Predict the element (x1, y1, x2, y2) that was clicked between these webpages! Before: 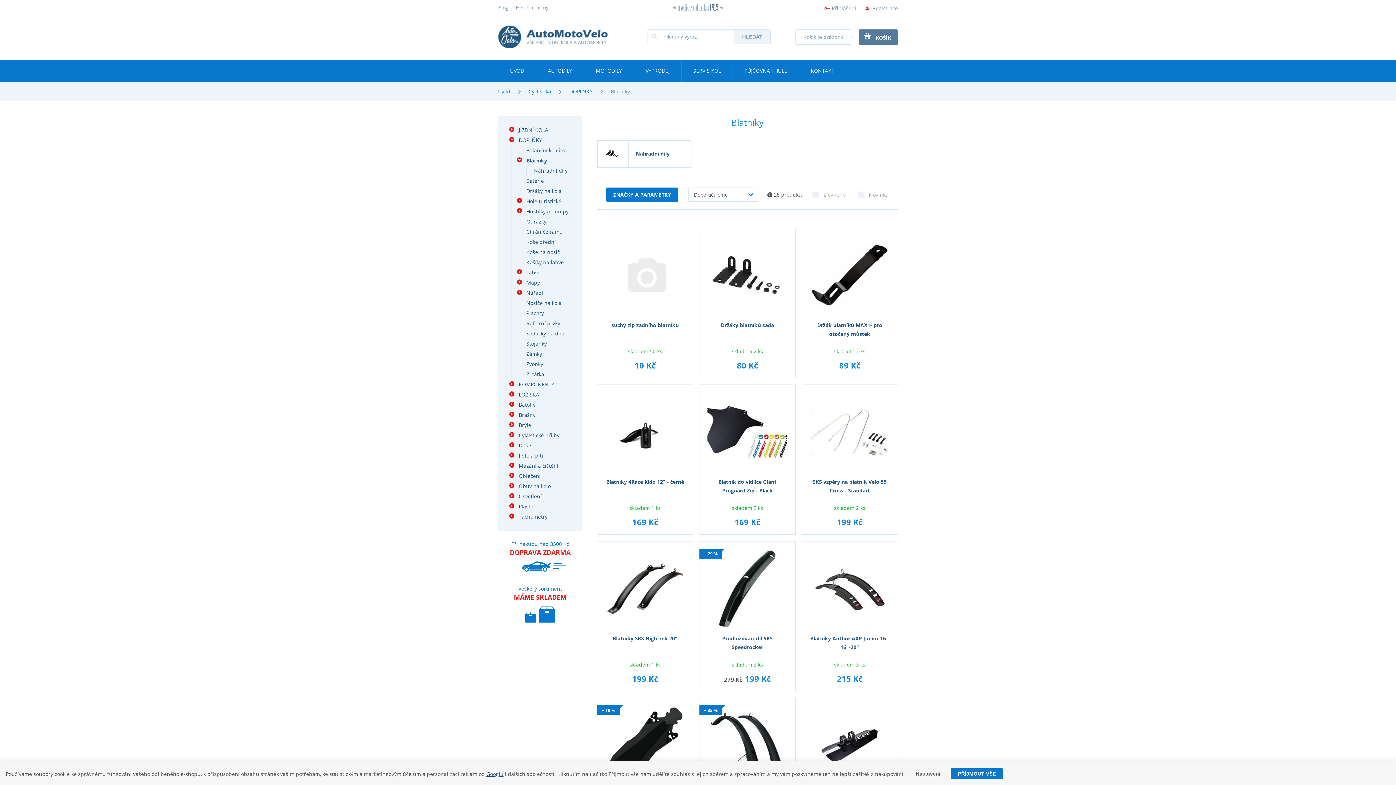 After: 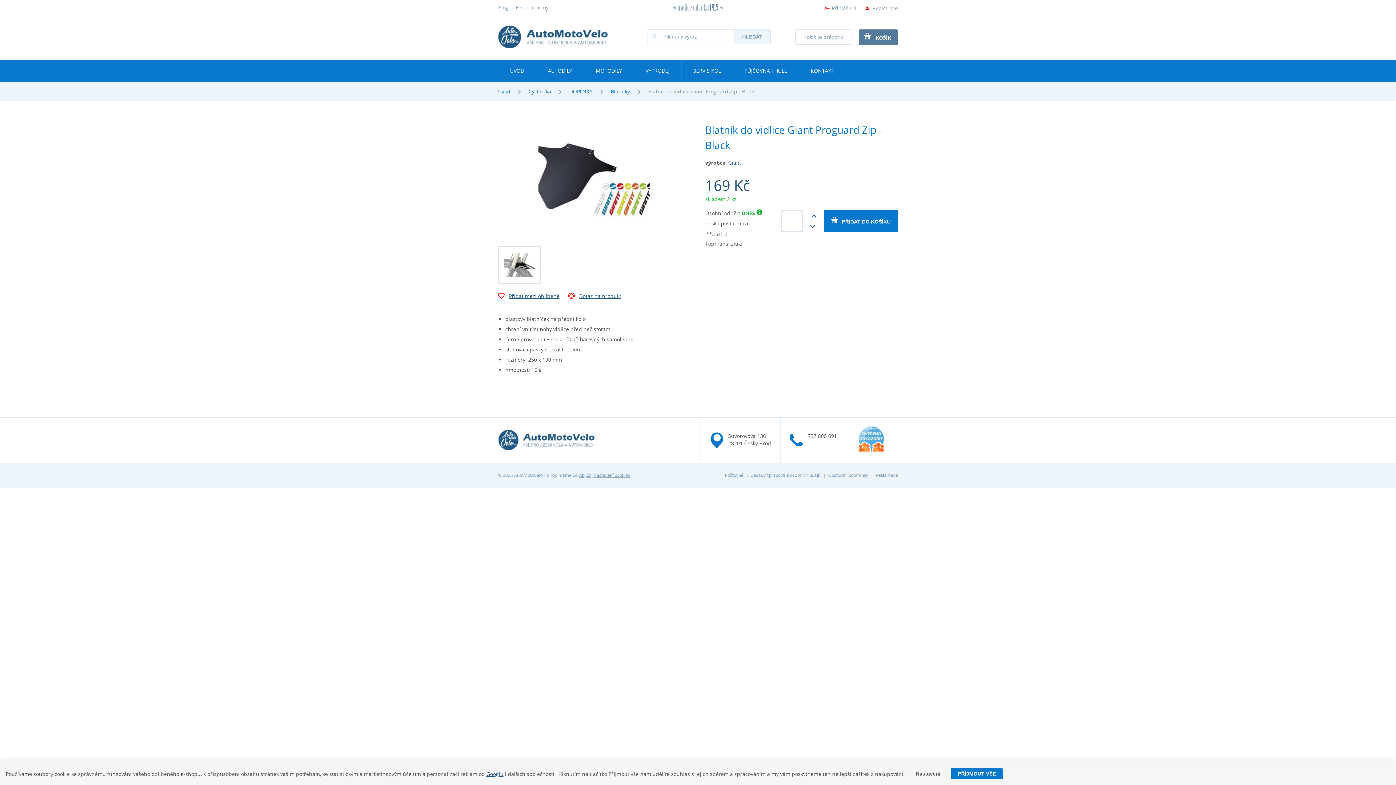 Action: label: Blatník do vidlice Giant Proguard Zip - Black bbox: (707, 392, 788, 495)